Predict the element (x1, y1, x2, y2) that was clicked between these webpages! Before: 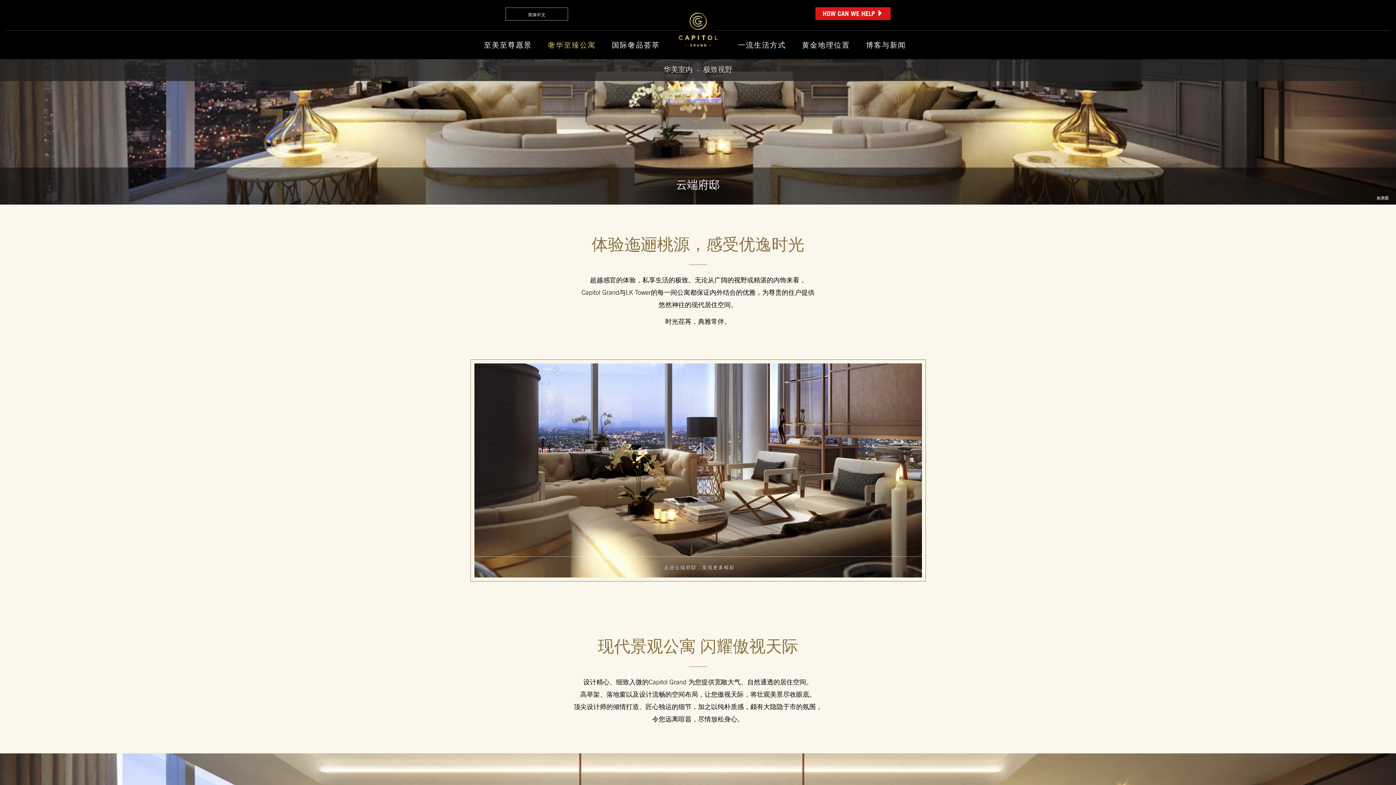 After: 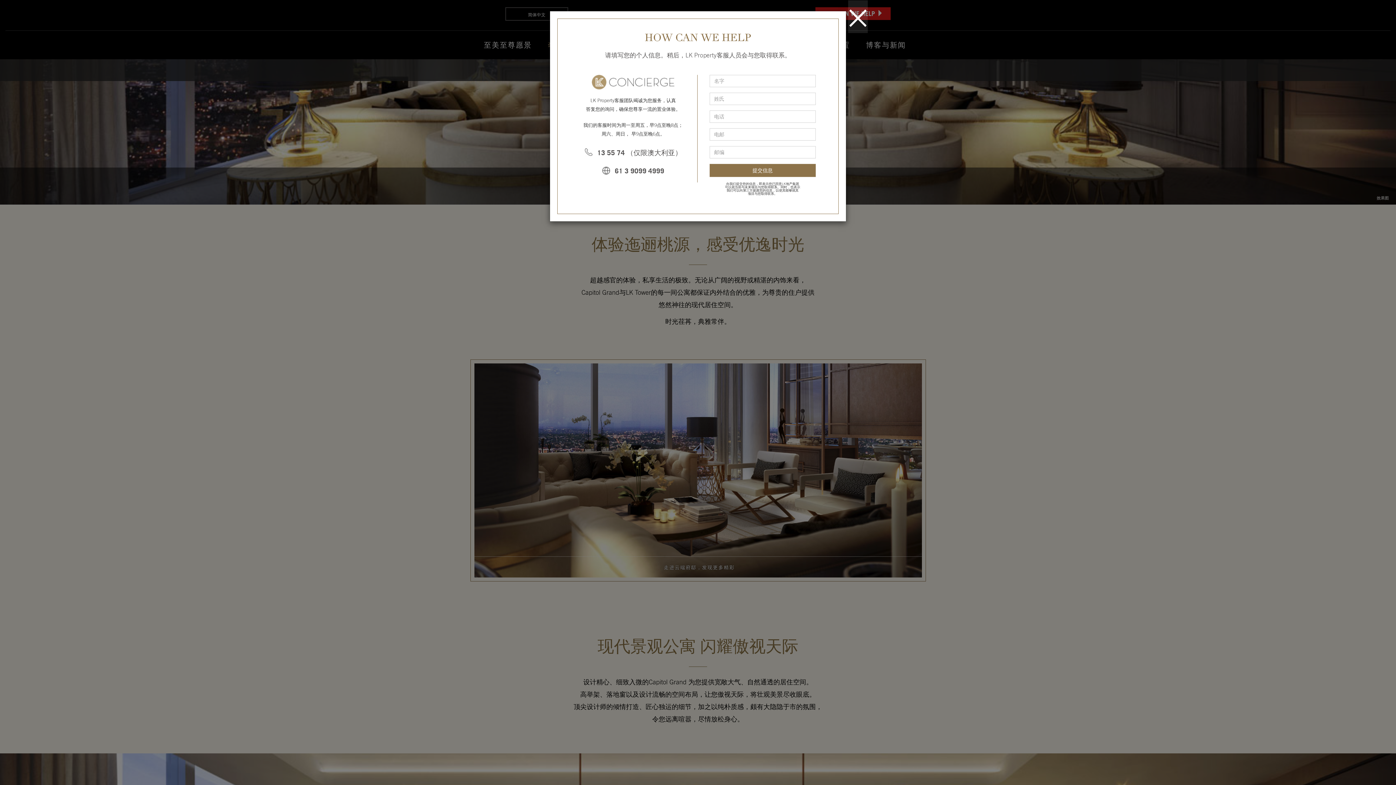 Action: bbox: (815, 7, 890, 20) label: HOW CAN WE HELP 